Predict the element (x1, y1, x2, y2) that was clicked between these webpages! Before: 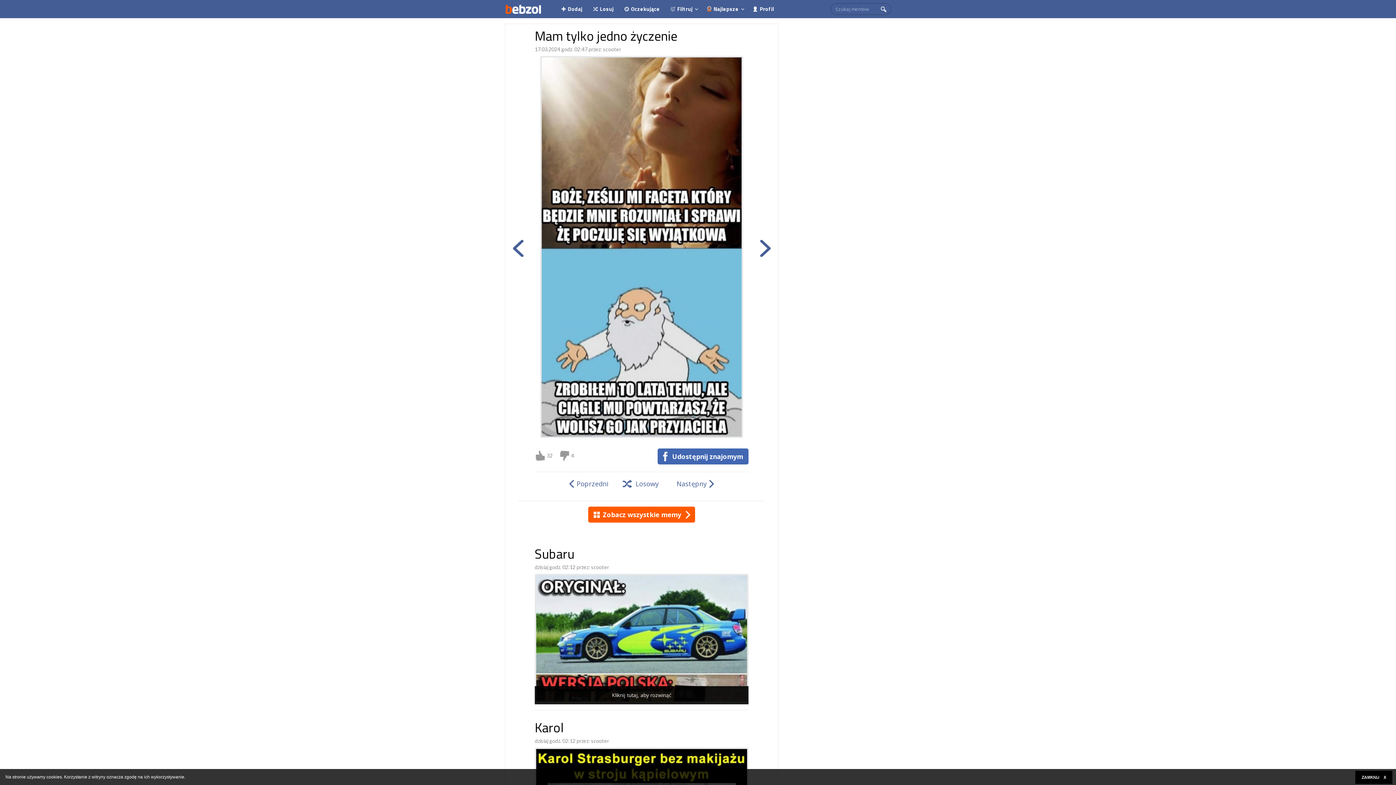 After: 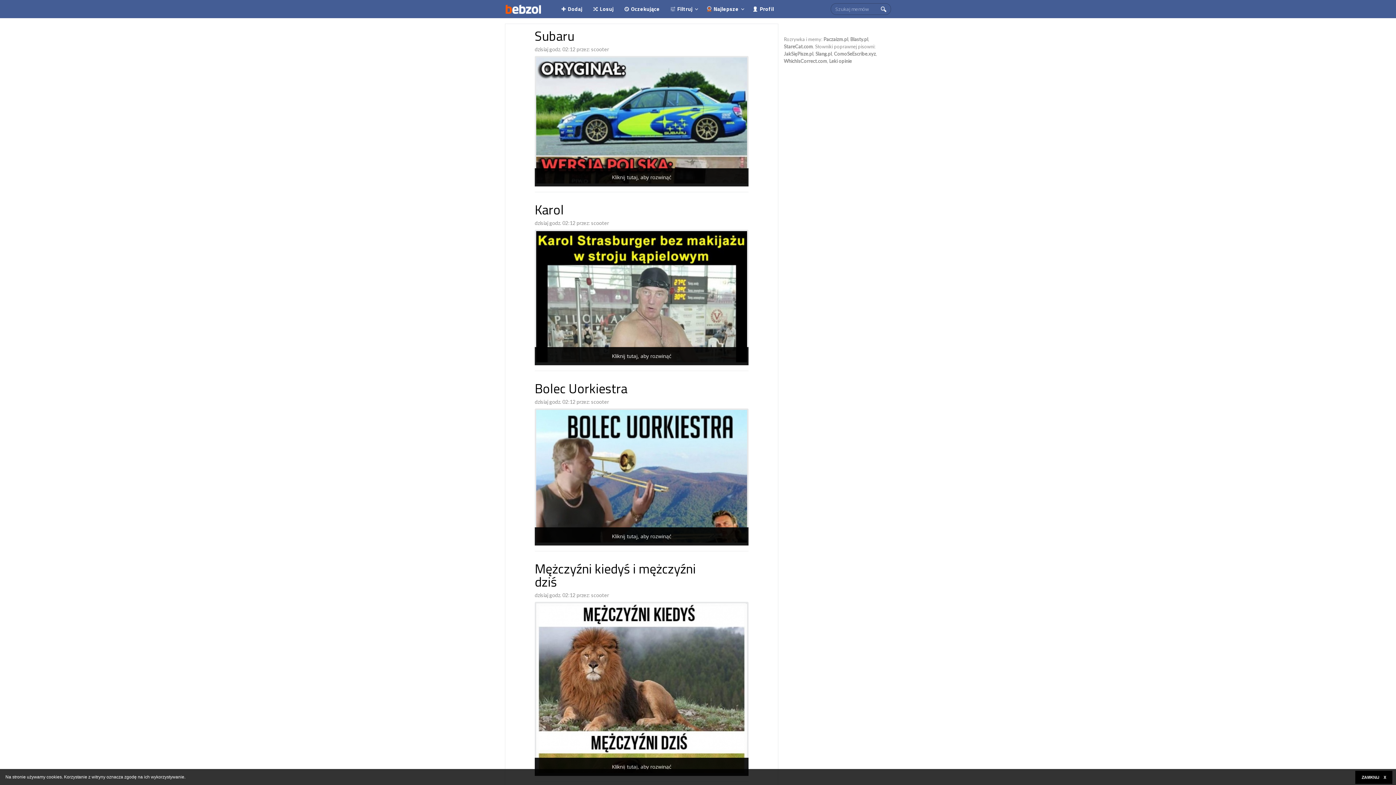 Action: label: Filtruj bbox: (665, 0, 701, 18)